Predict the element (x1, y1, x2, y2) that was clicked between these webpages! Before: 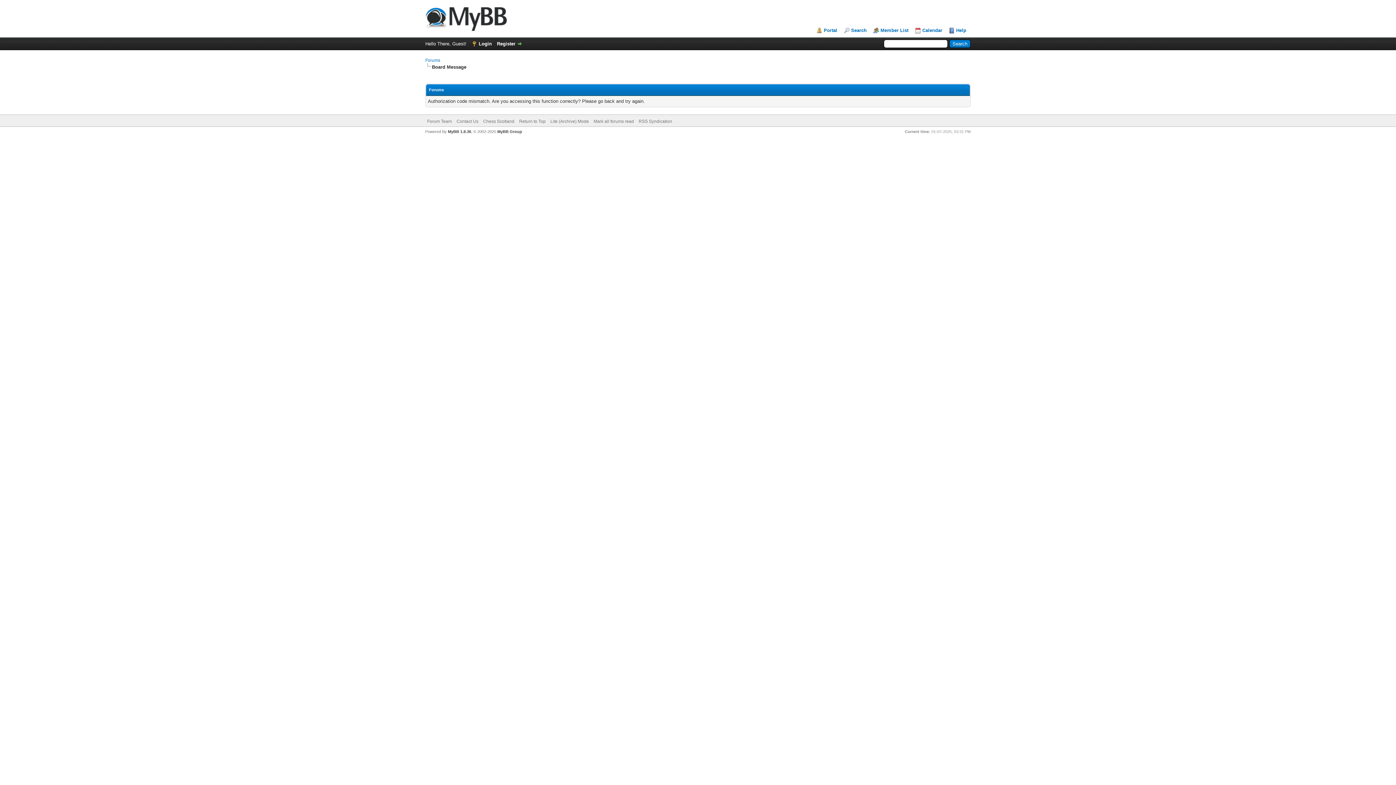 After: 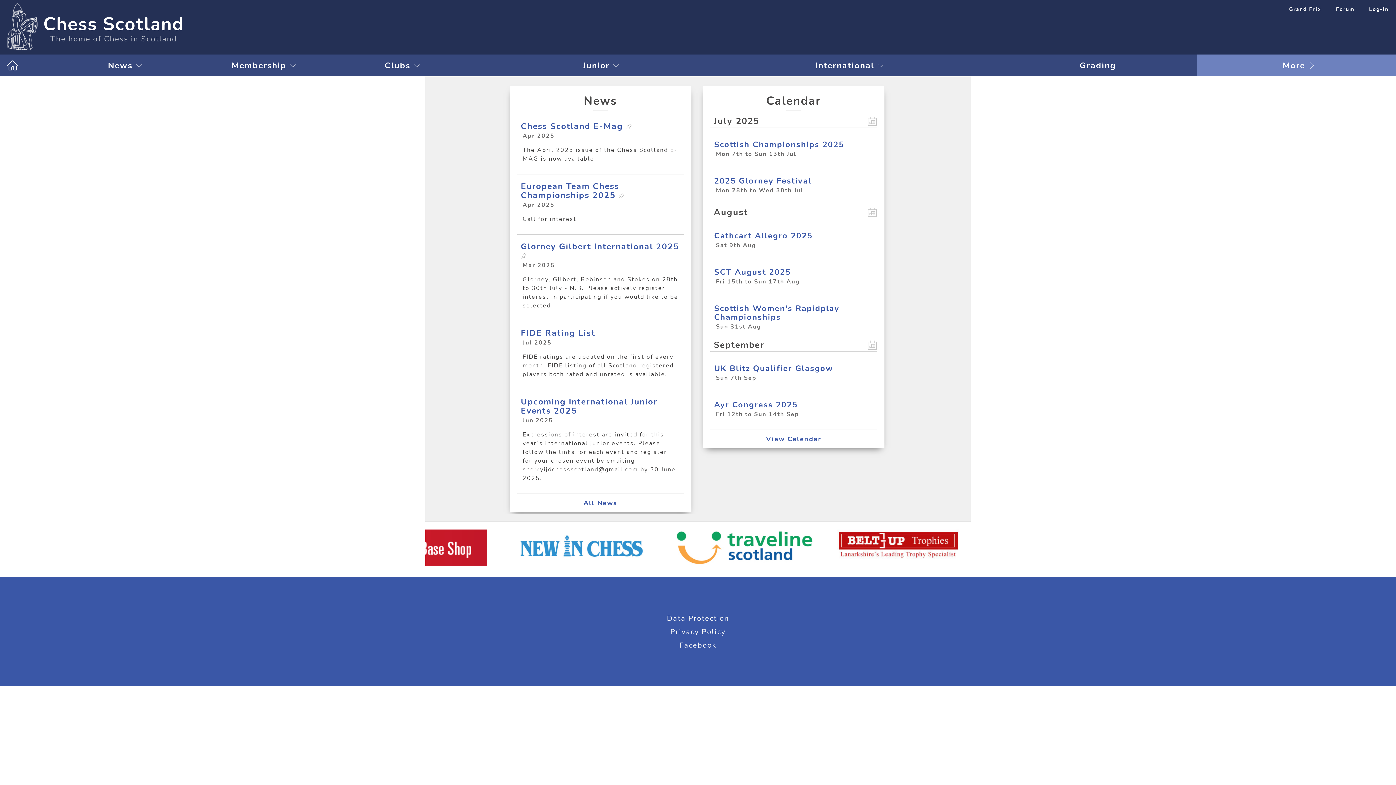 Action: label: Chess Scotland bbox: (483, 118, 514, 124)